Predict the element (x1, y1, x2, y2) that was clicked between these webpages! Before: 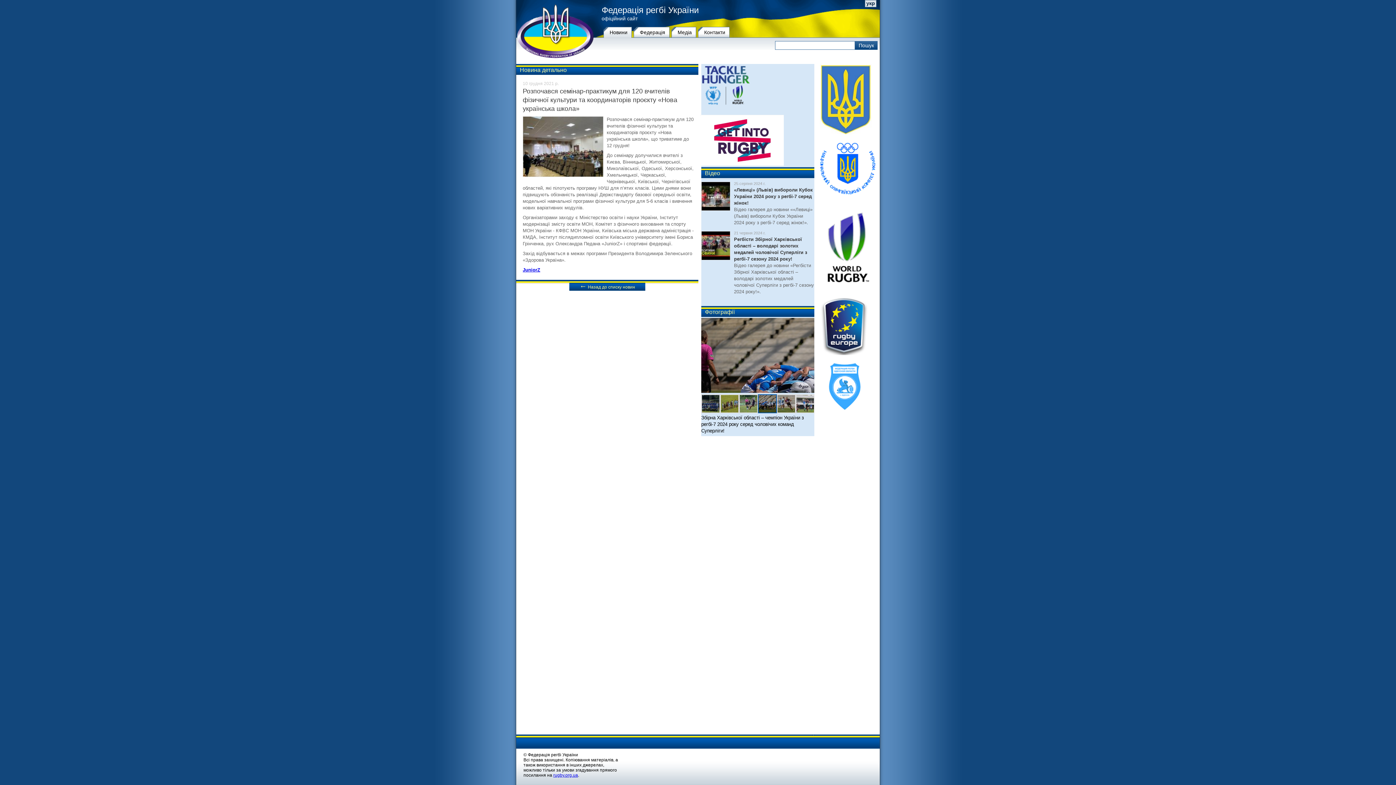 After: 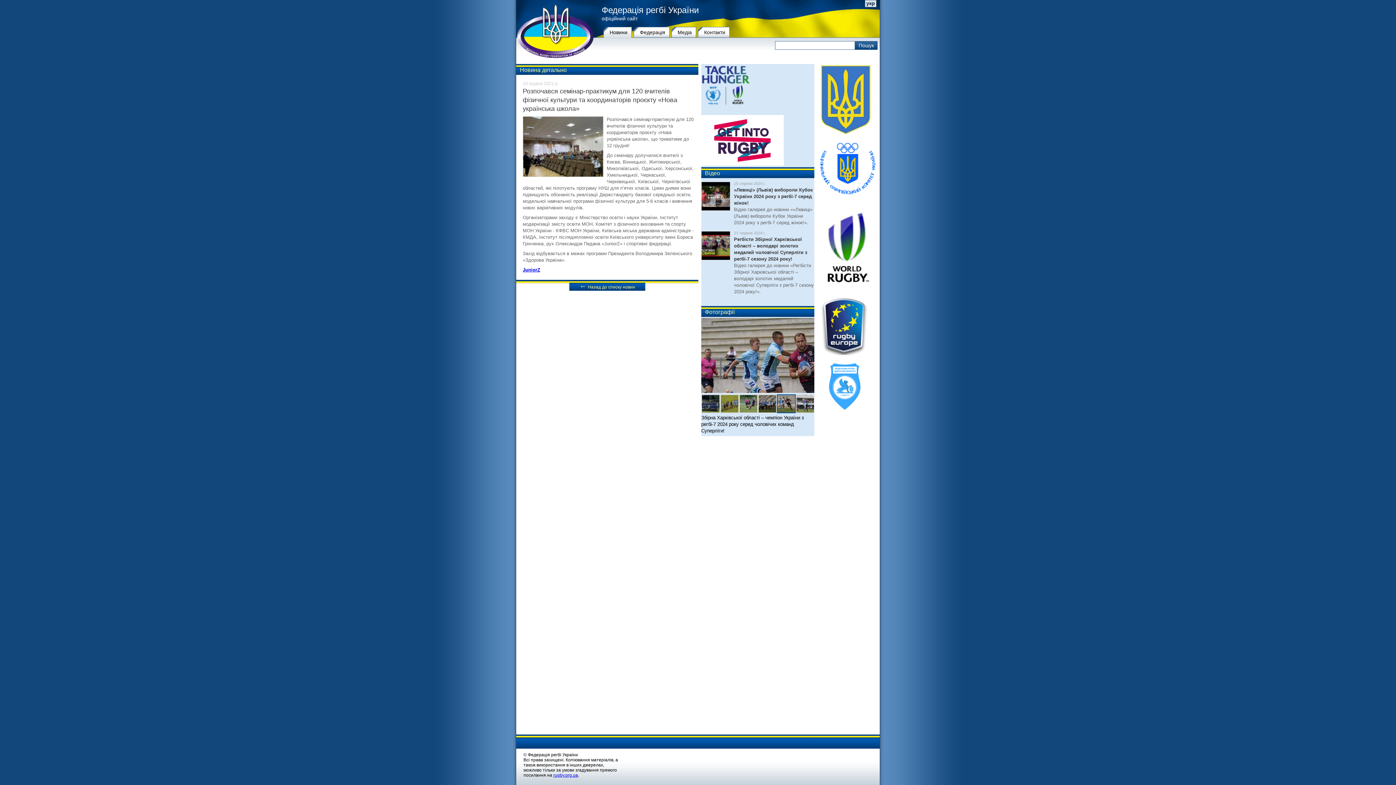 Action: bbox: (700, 101, 752, 108)